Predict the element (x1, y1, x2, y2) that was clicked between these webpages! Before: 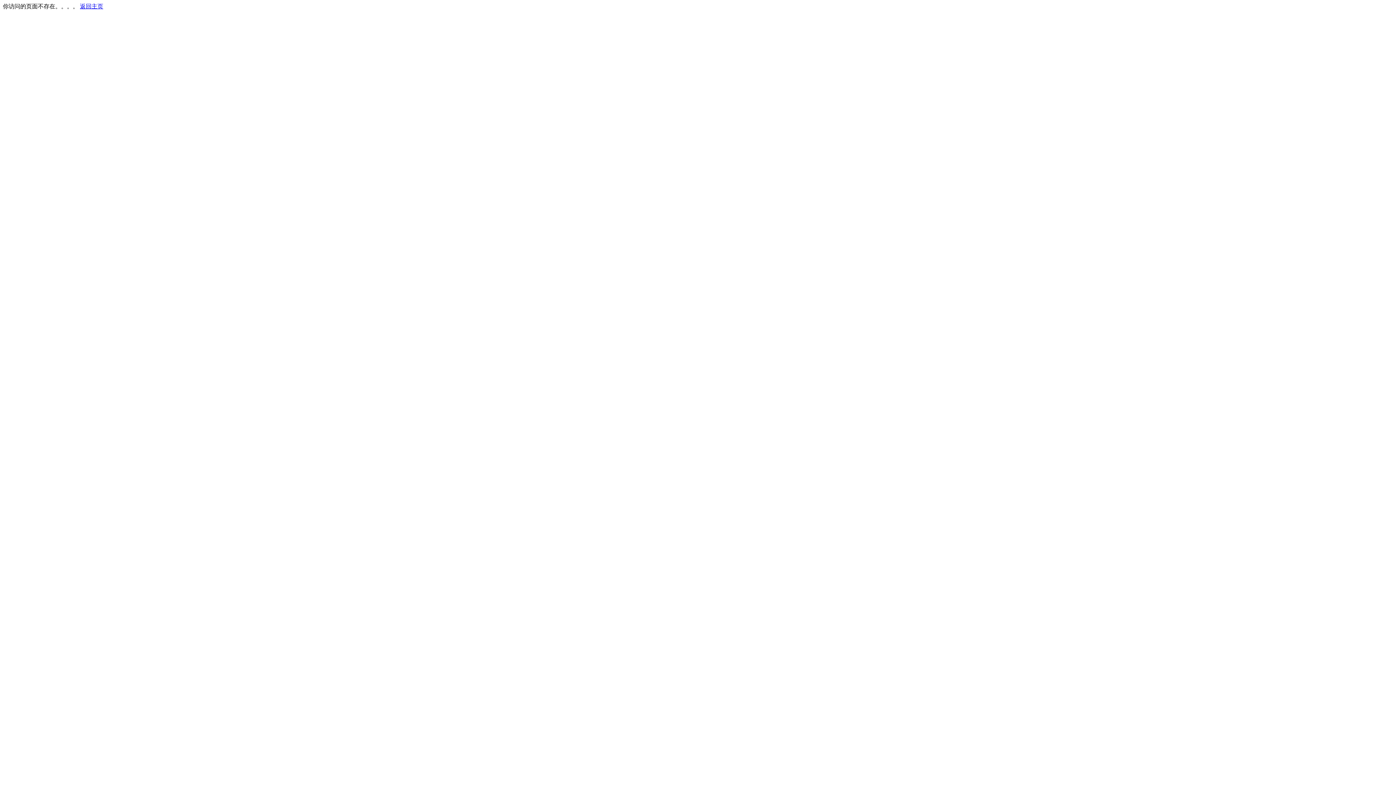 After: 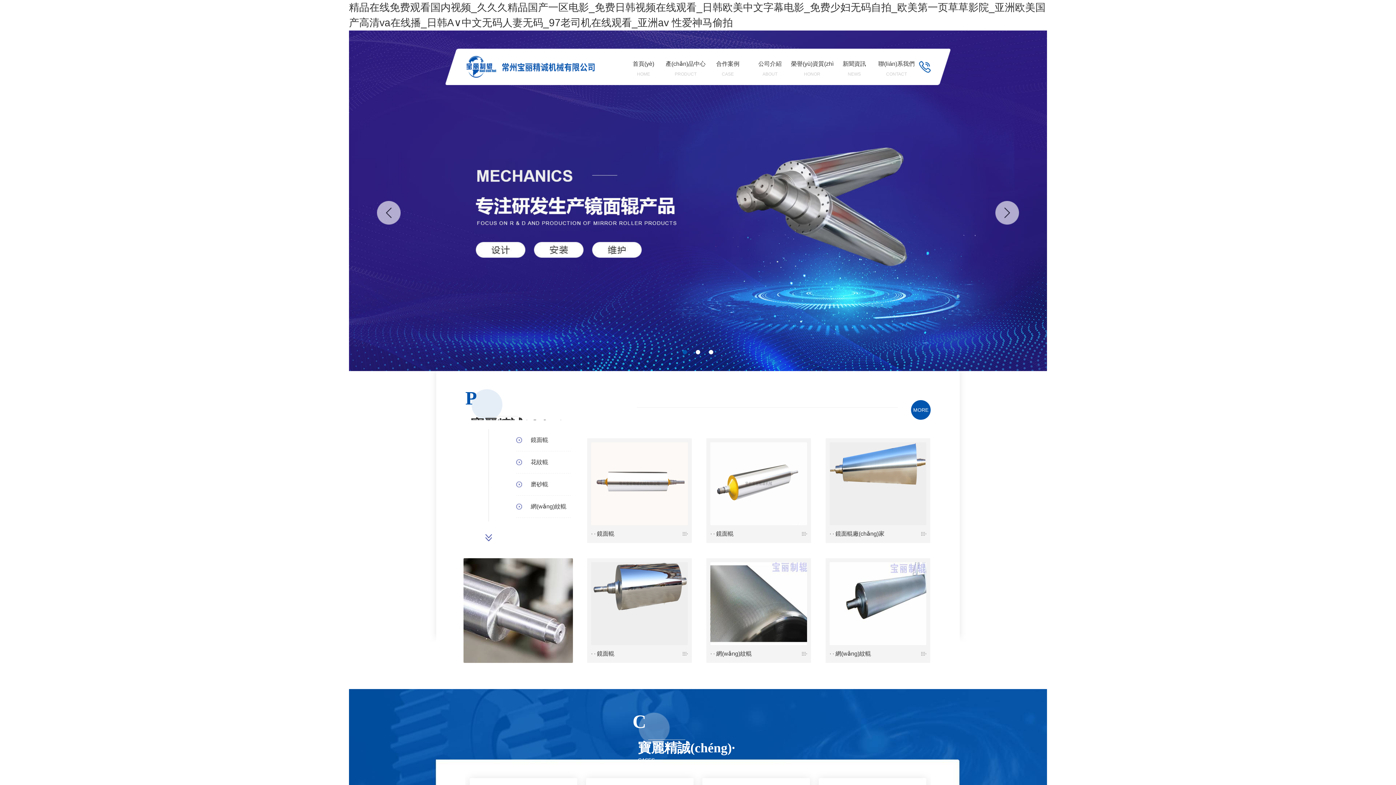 Action: bbox: (80, 3, 103, 9) label: 返回主页